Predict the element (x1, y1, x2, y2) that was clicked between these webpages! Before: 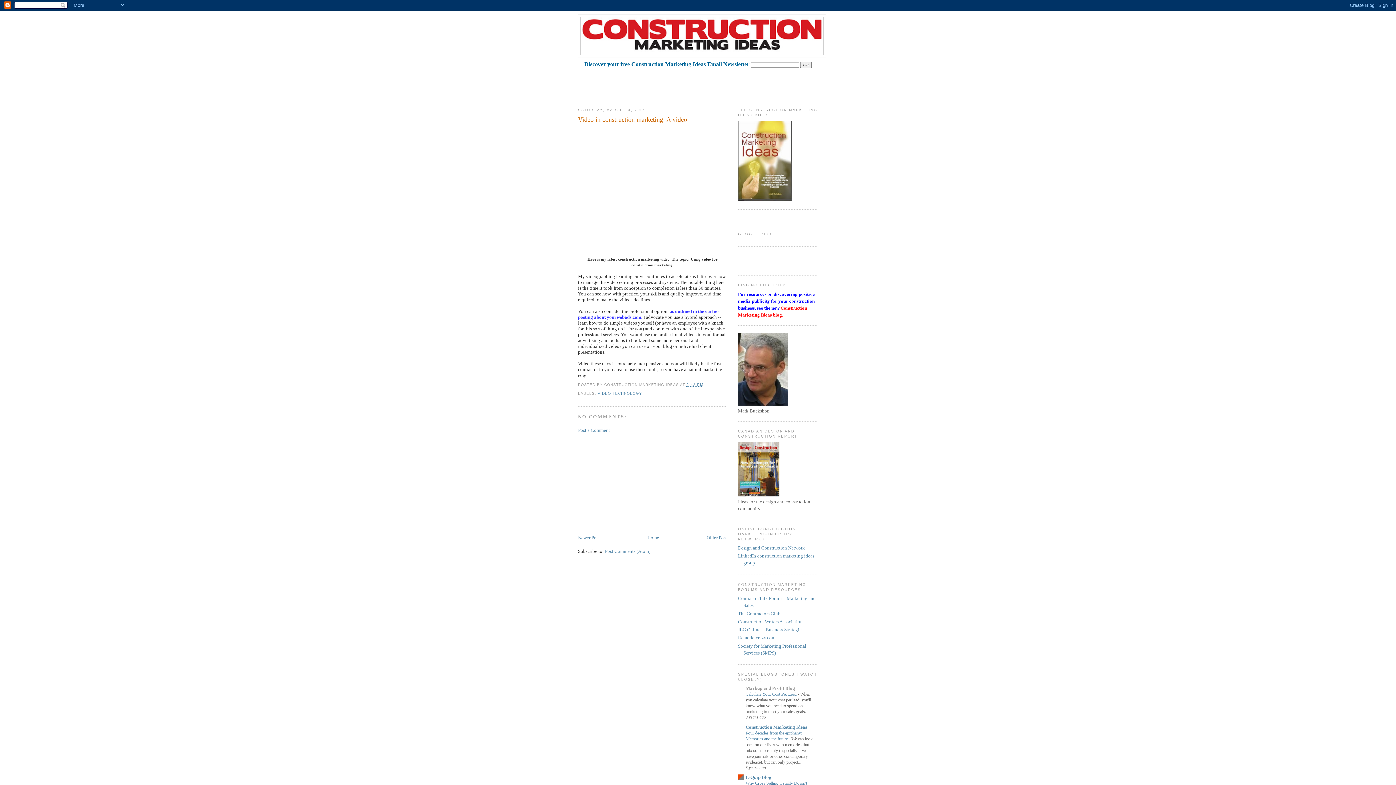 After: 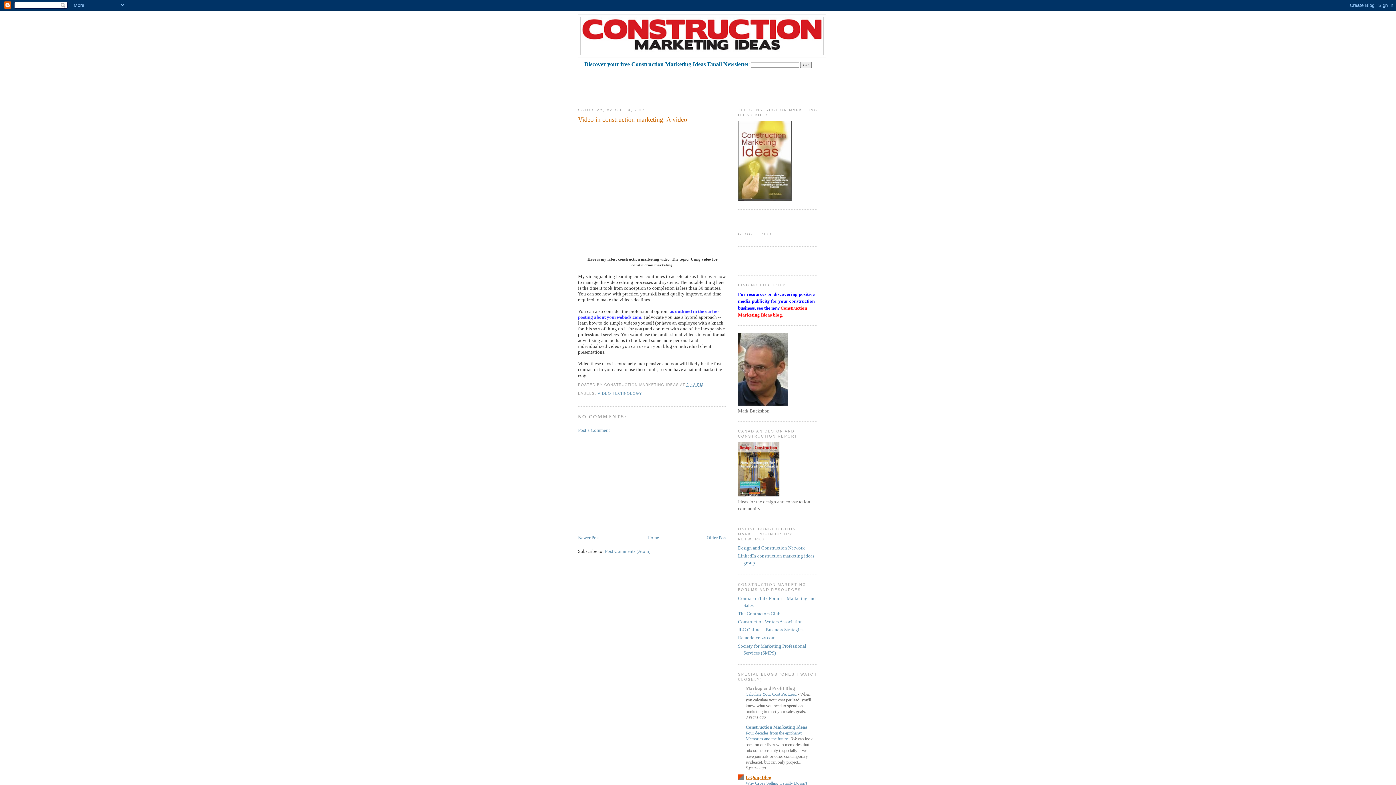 Action: label: E-Quip Blog bbox: (745, 774, 771, 780)